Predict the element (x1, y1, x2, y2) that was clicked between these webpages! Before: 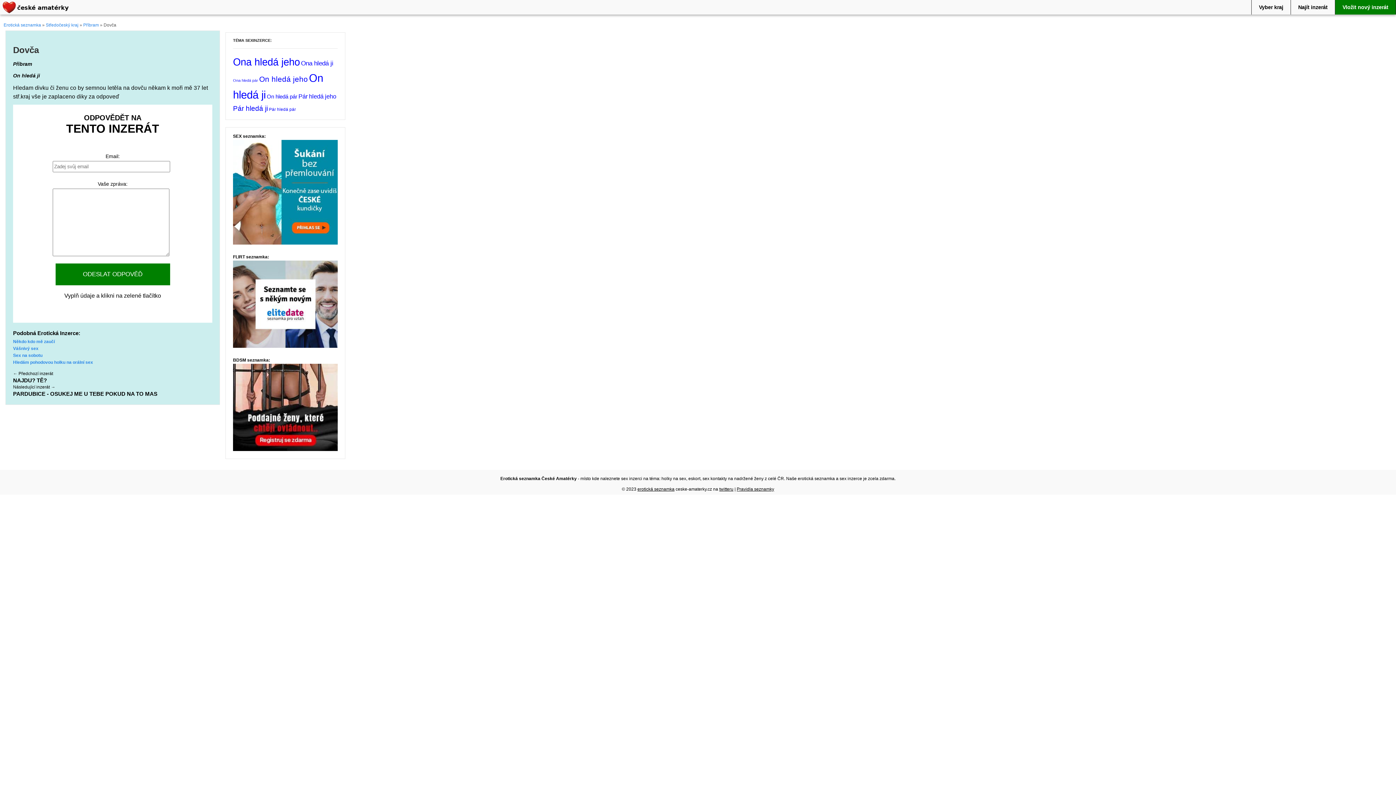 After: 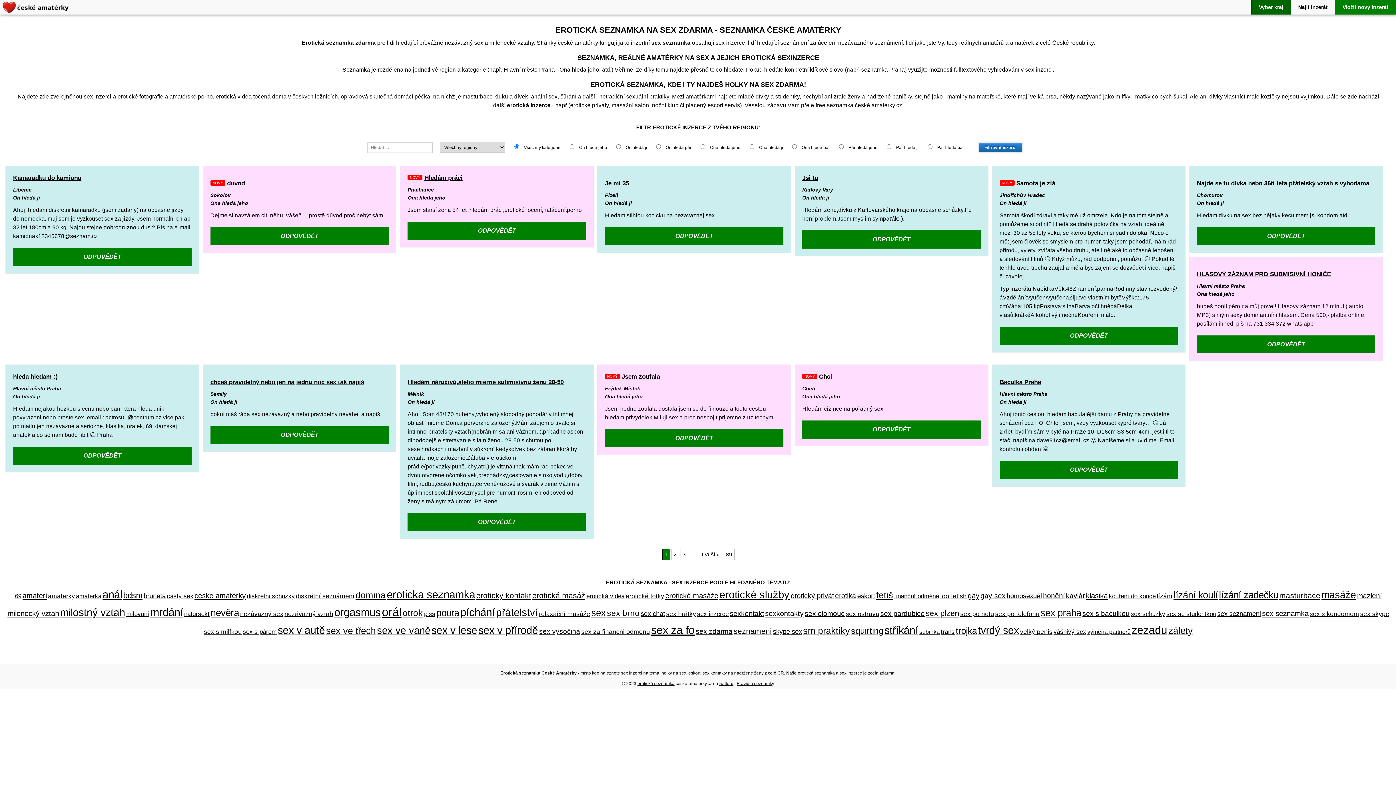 Action: label: Erotická seznamka bbox: (3, 22, 41, 27)